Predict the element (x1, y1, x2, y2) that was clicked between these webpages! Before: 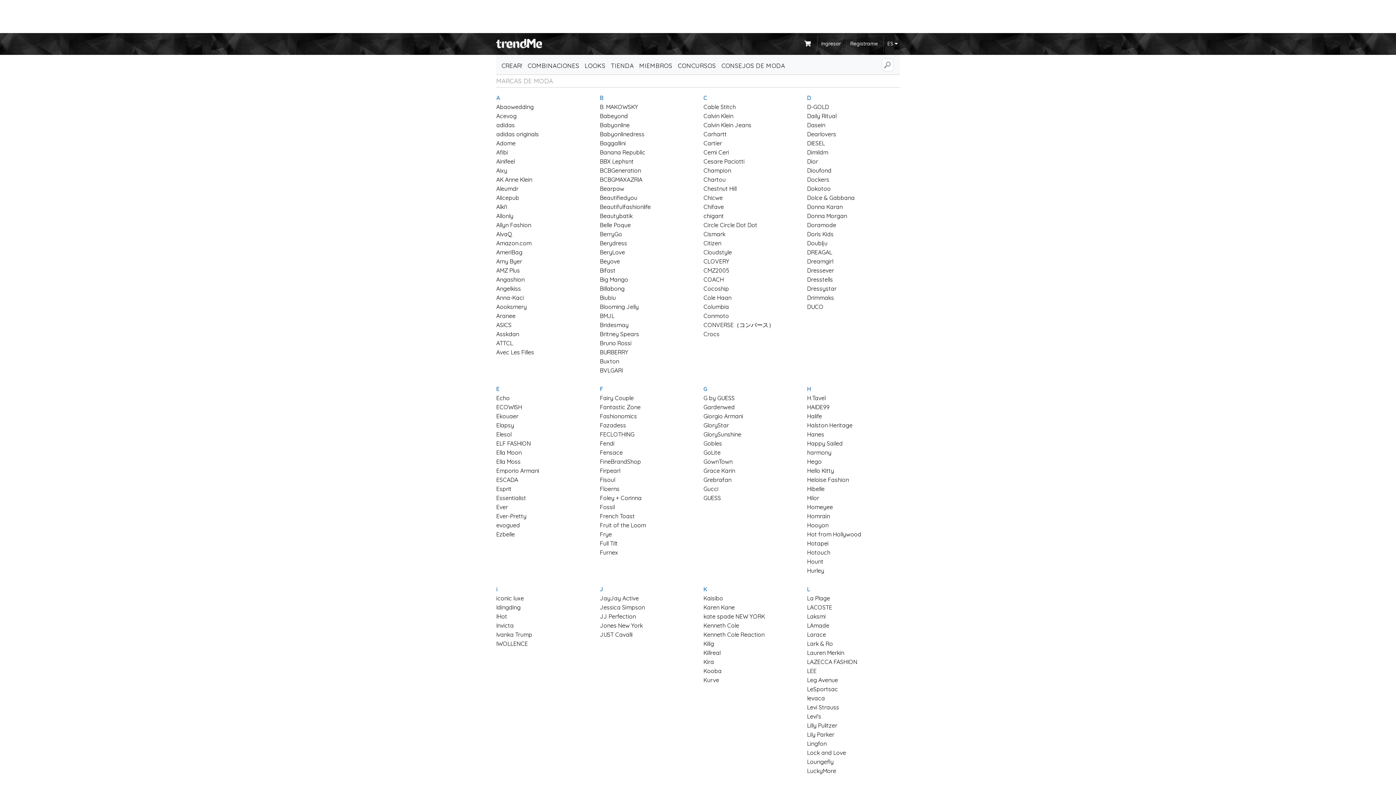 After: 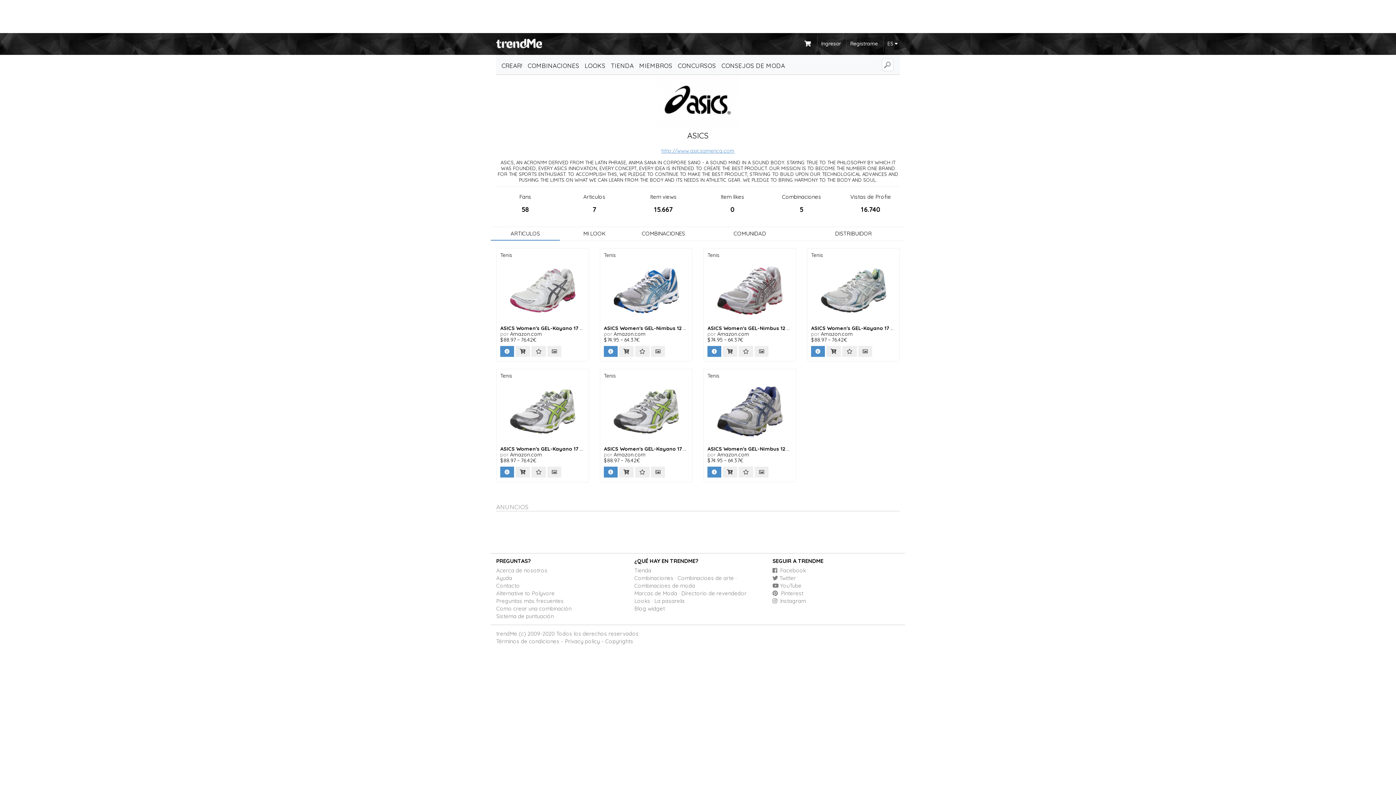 Action: label: ASICS bbox: (496, 320, 589, 329)